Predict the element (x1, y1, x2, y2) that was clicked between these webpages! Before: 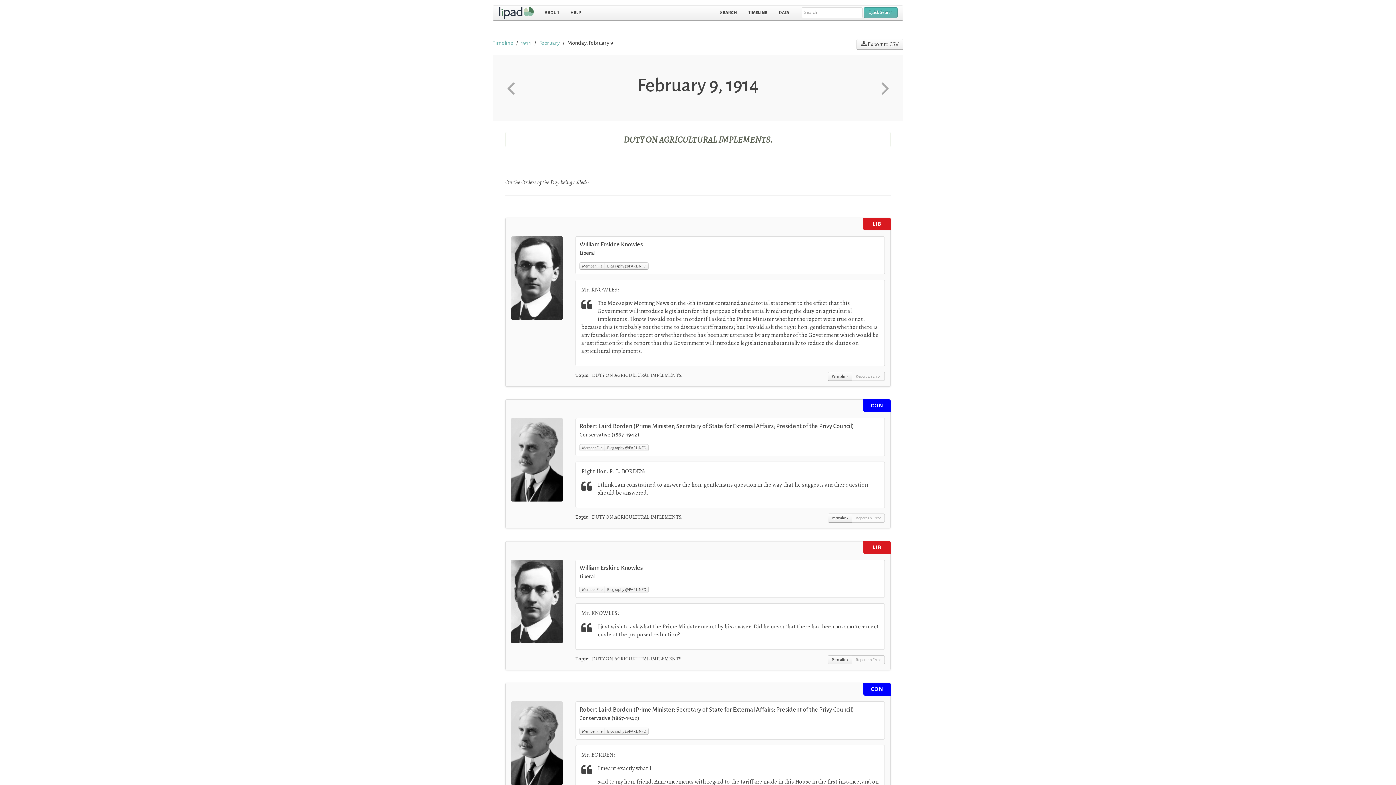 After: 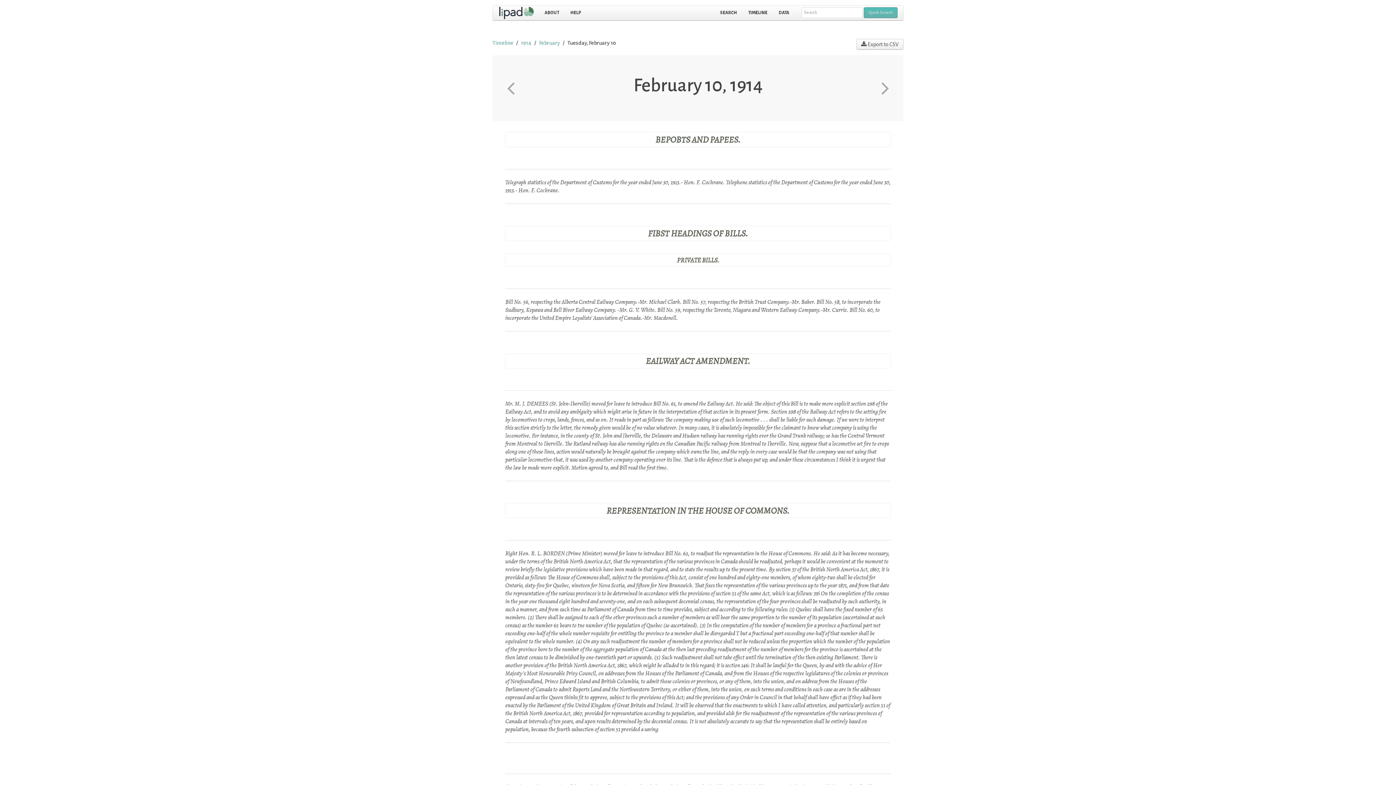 Action: bbox: (874, 77, 896, 99)